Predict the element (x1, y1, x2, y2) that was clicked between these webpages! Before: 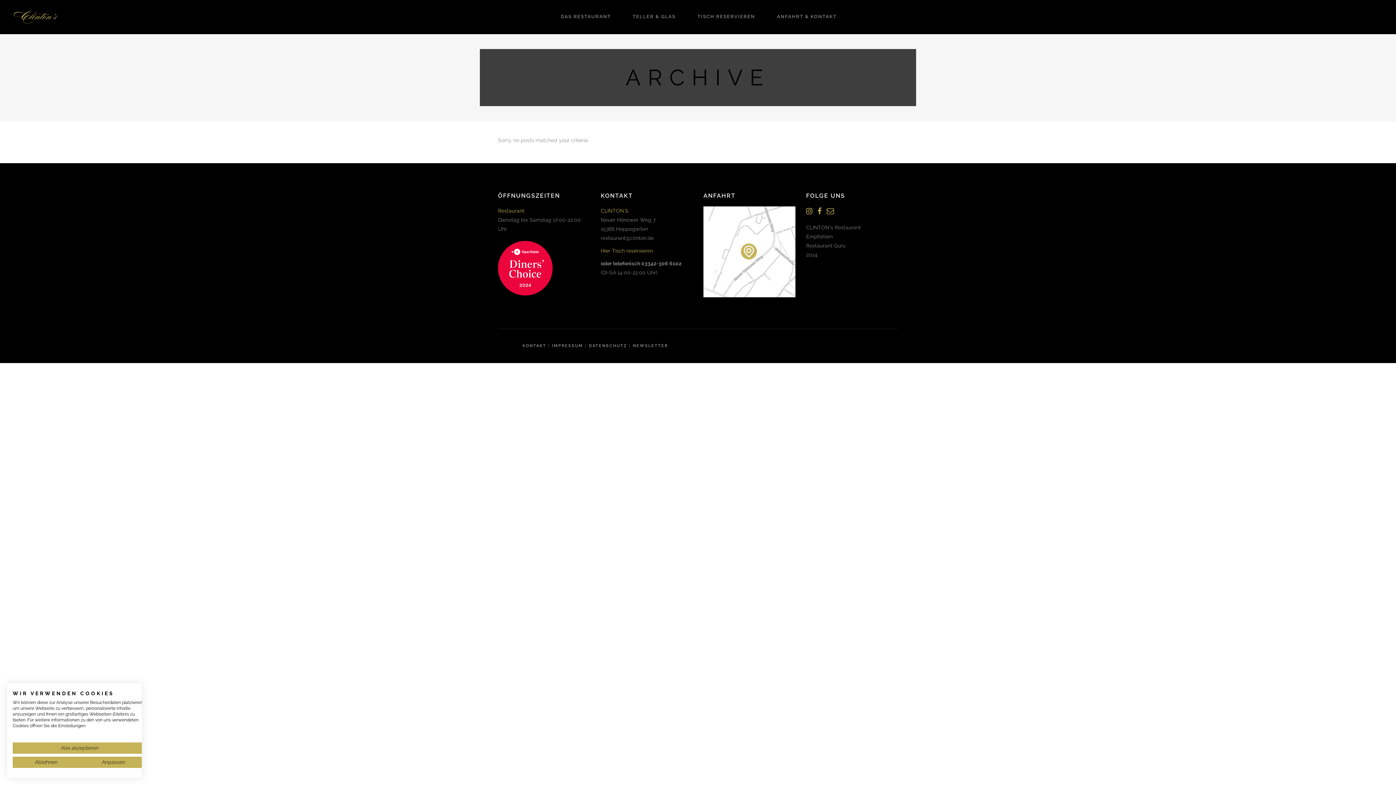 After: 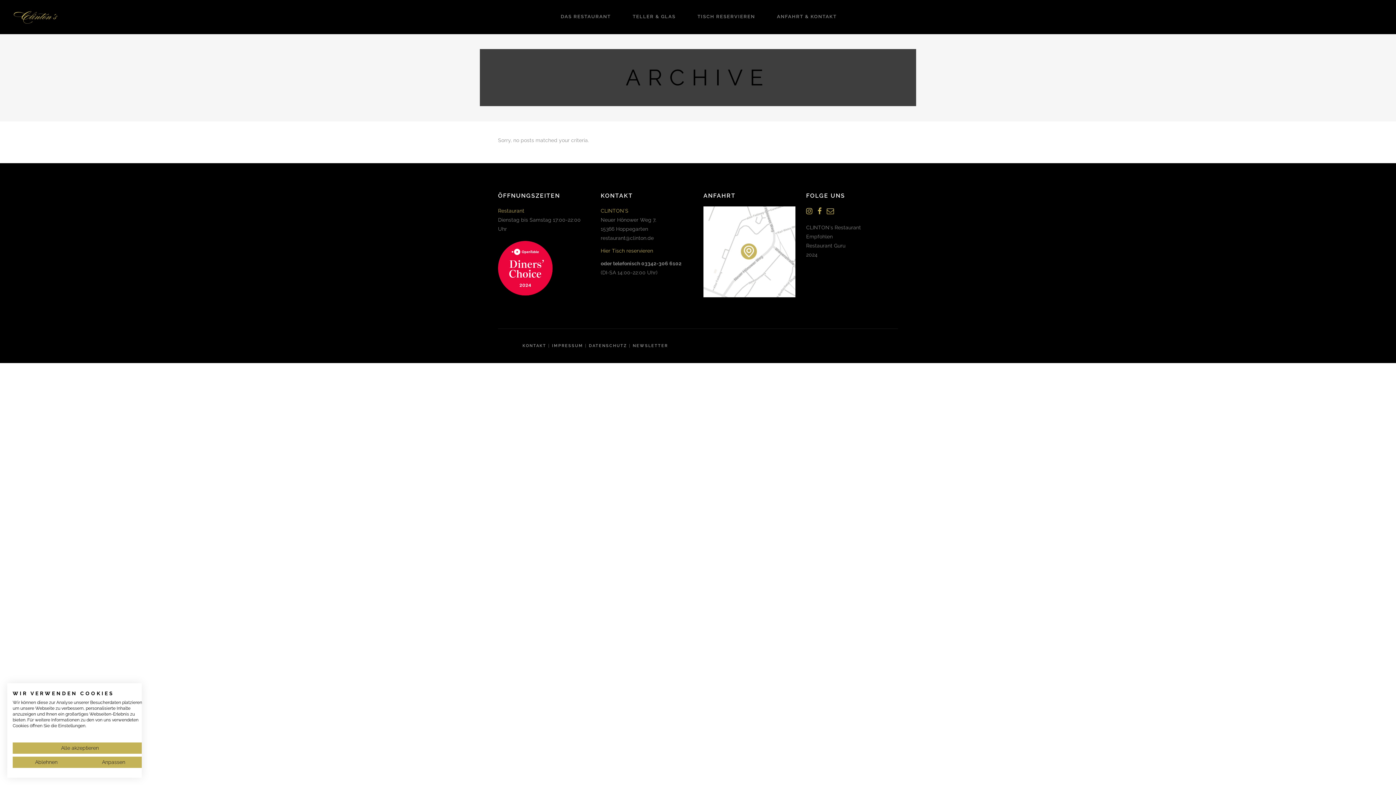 Action: bbox: (498, 290, 552, 296)